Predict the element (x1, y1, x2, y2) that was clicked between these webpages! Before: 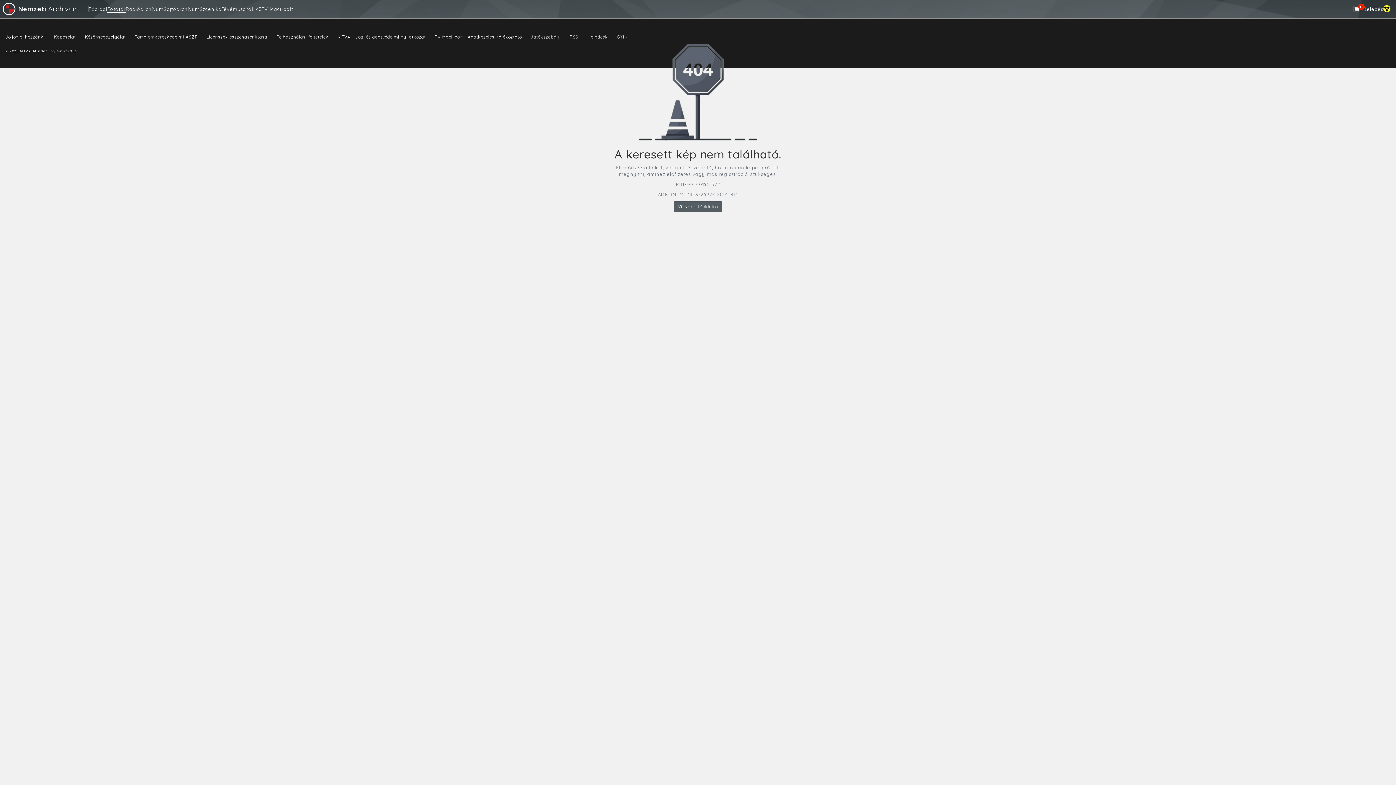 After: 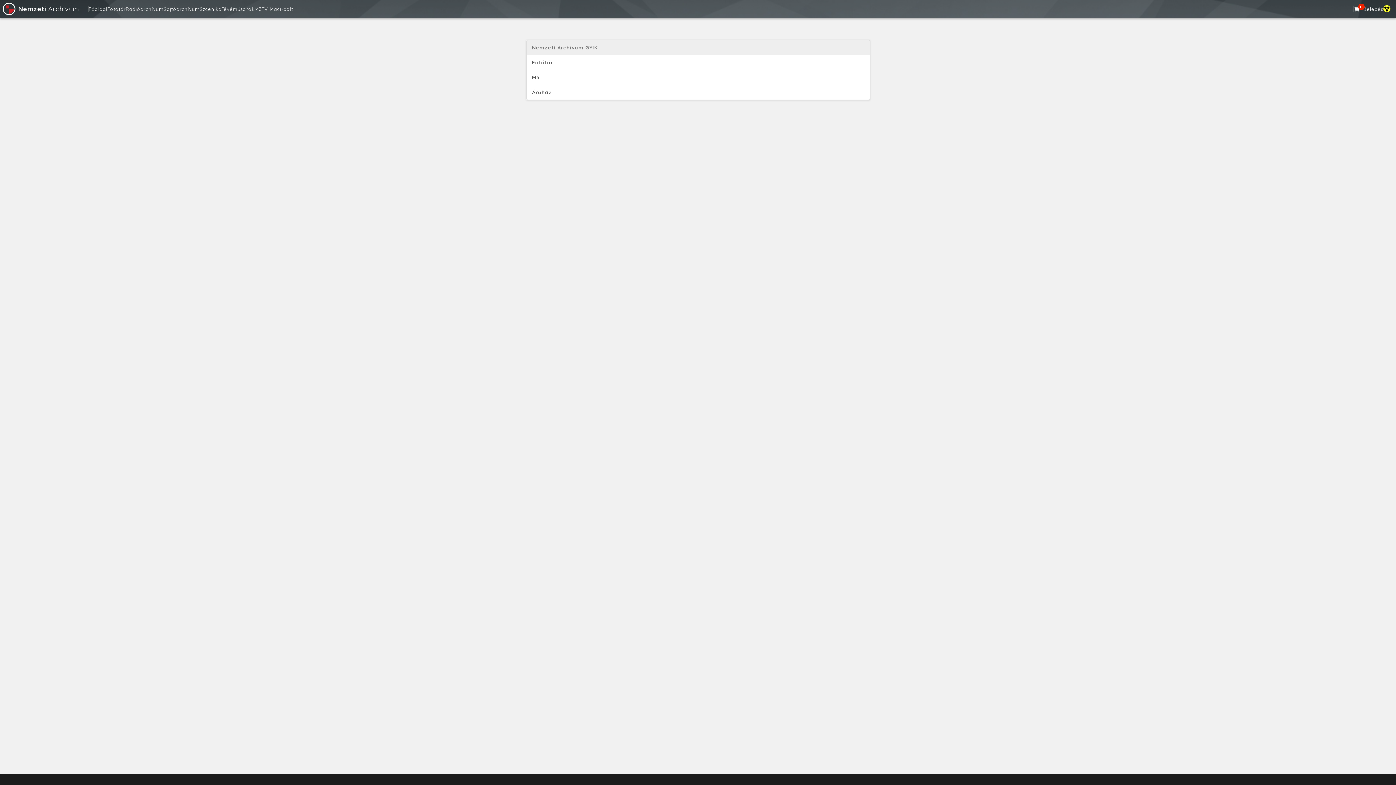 Action: bbox: (617, 34, 627, 39) label: GYIK